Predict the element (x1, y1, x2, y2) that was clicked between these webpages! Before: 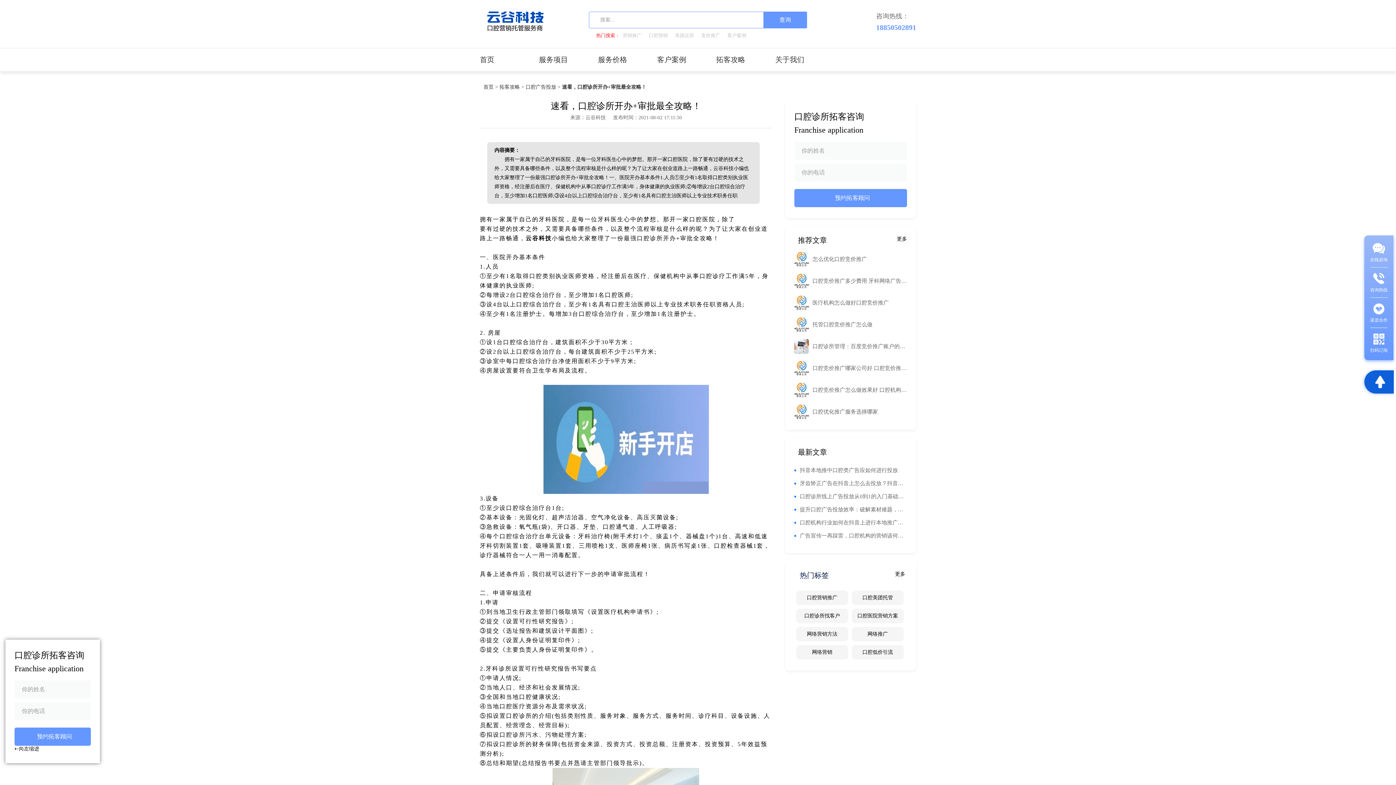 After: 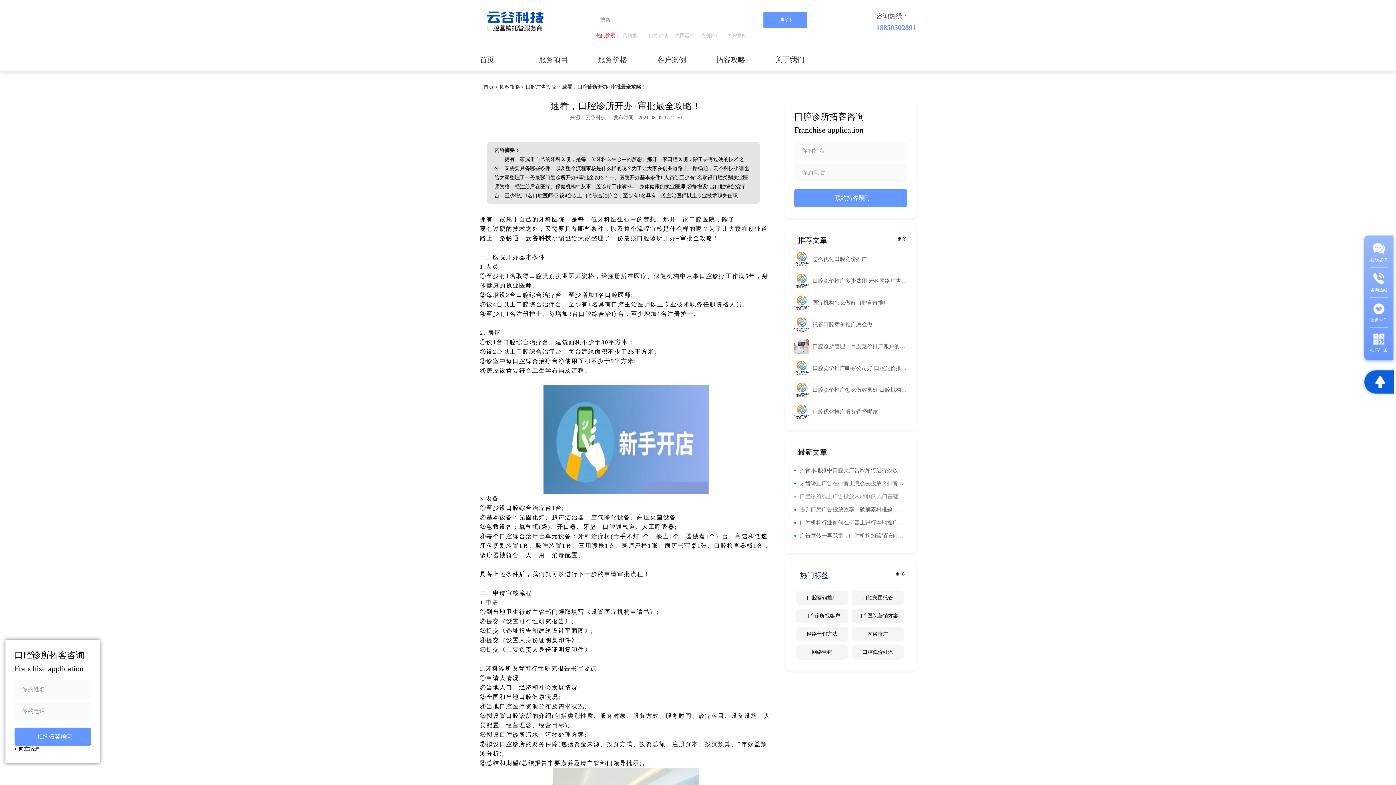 Action: bbox: (794, 490, 907, 503) label: 口腔诊所线上广告投放从0到1的入门基础知识